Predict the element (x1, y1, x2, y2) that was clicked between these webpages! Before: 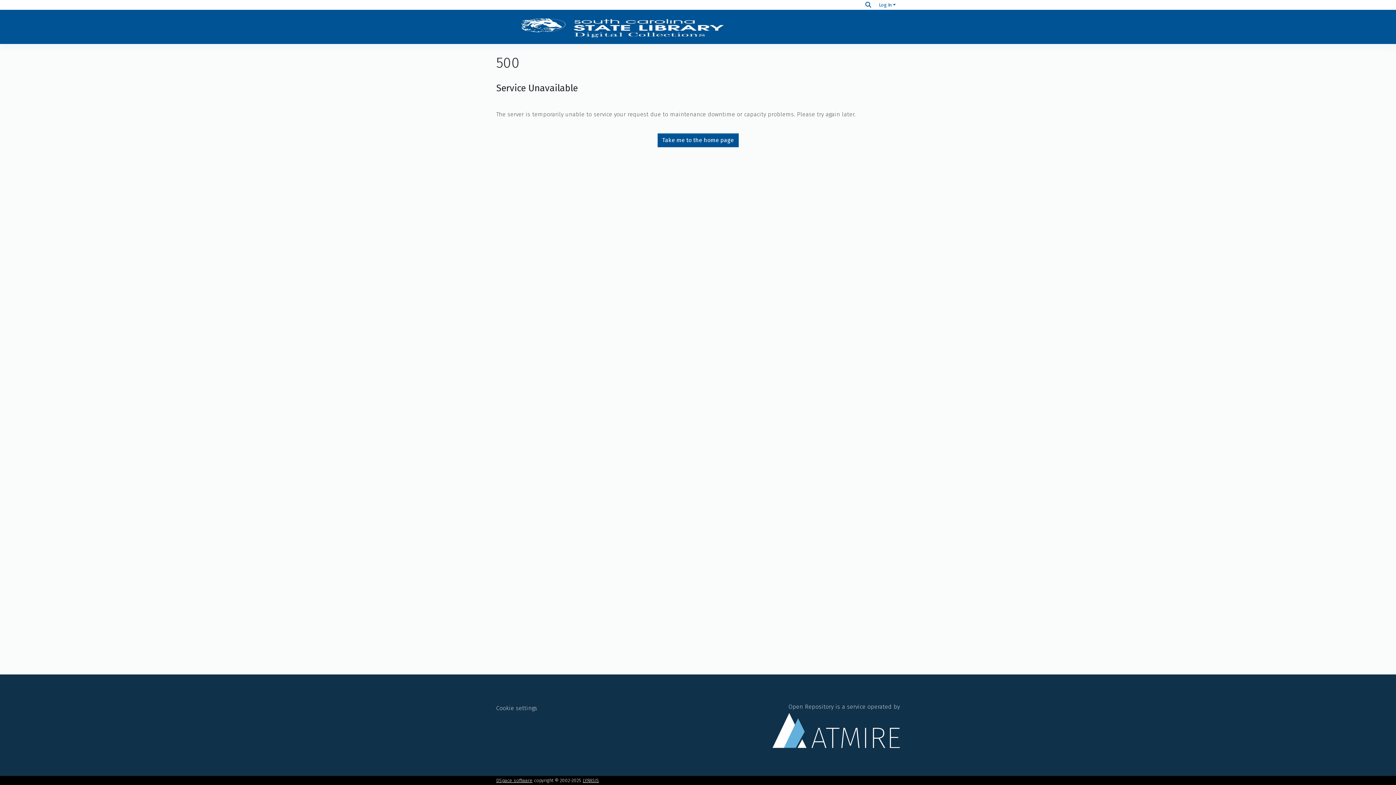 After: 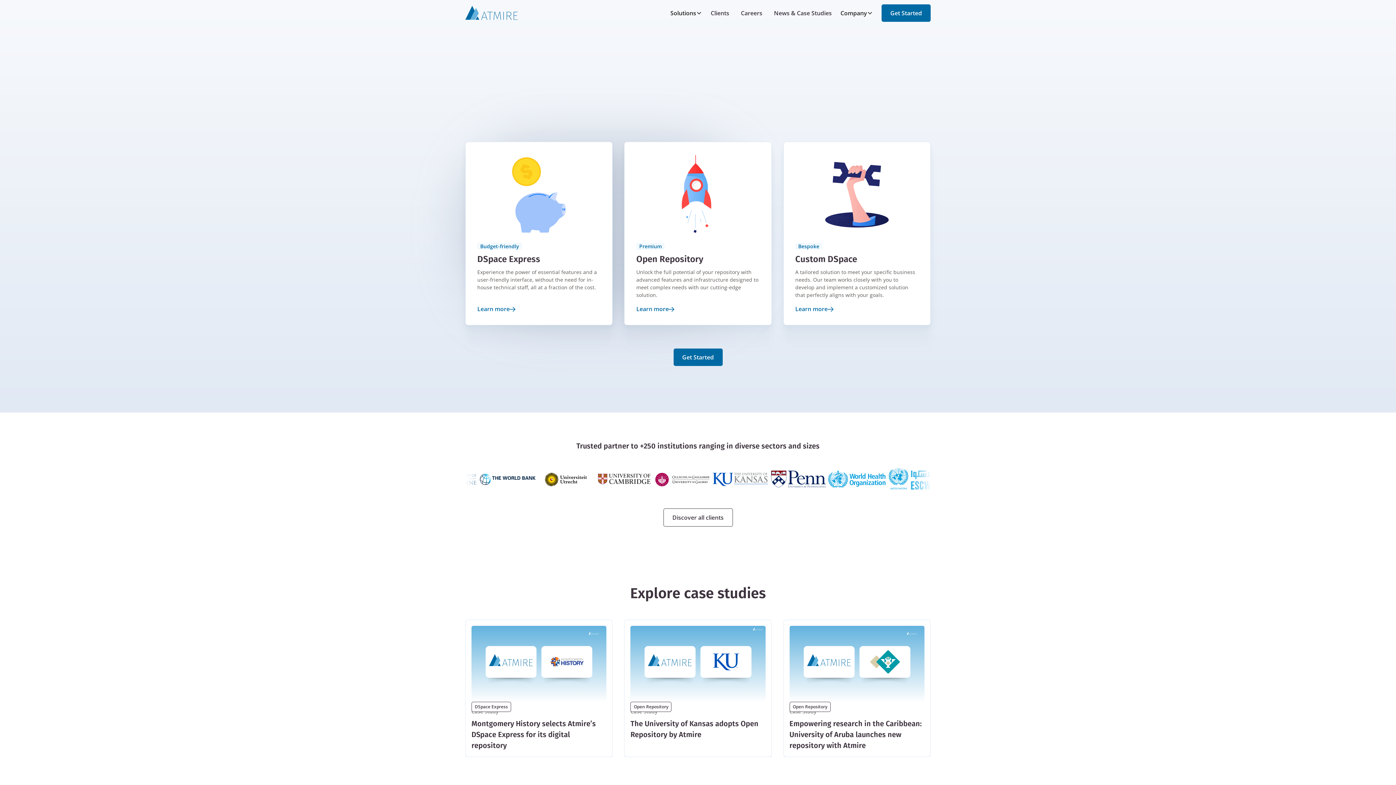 Action: bbox: (772, 703, 900, 748) label: Open Repository is a service operated by